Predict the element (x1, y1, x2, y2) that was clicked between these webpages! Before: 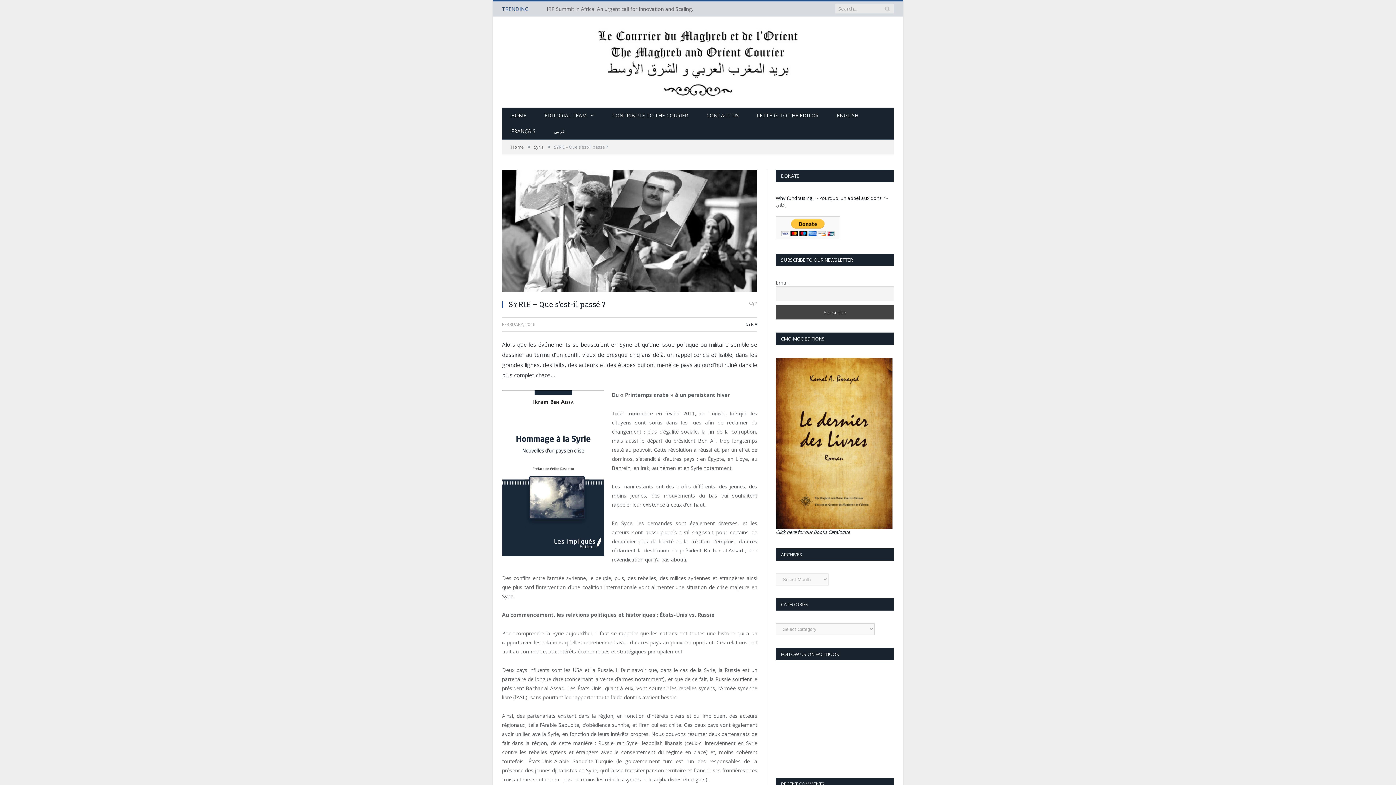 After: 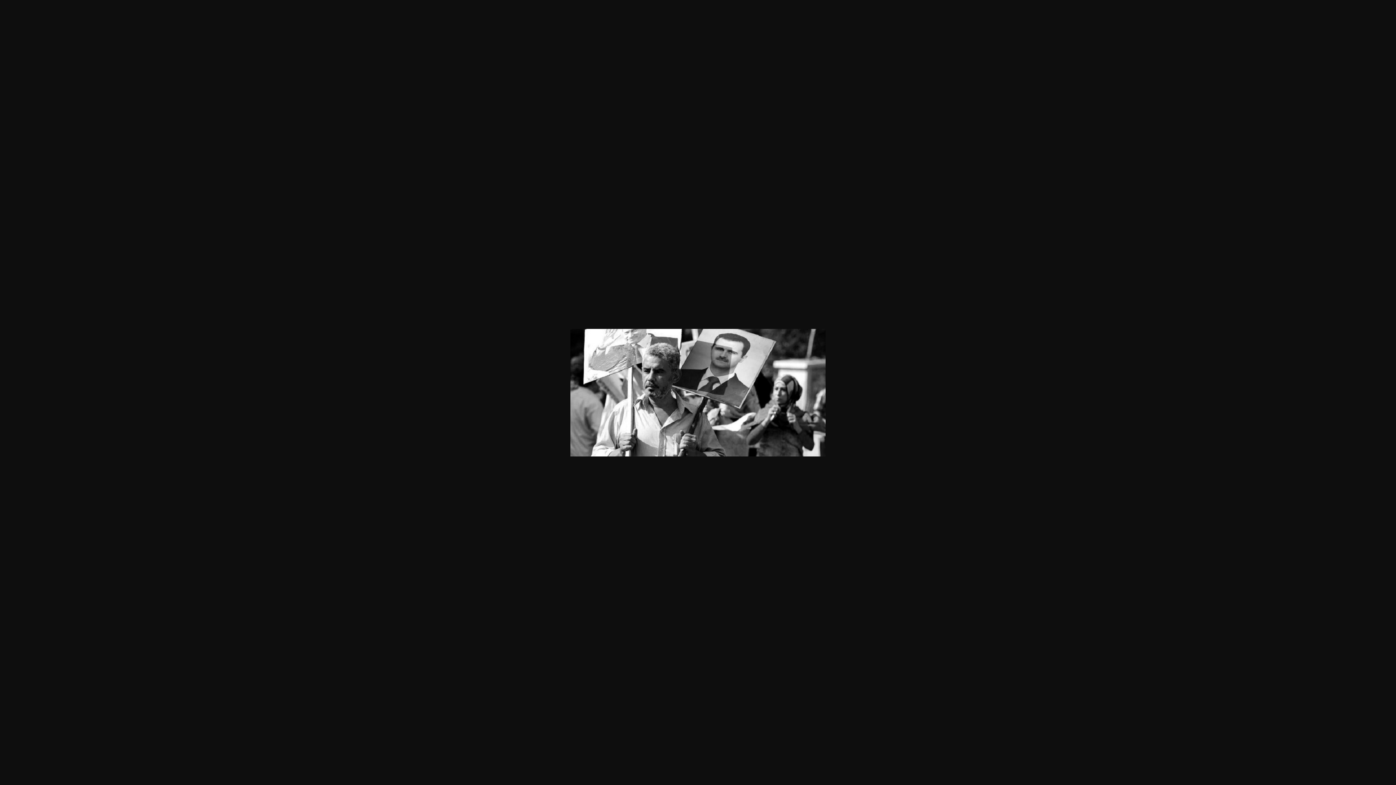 Action: bbox: (502, 169, 757, 293)